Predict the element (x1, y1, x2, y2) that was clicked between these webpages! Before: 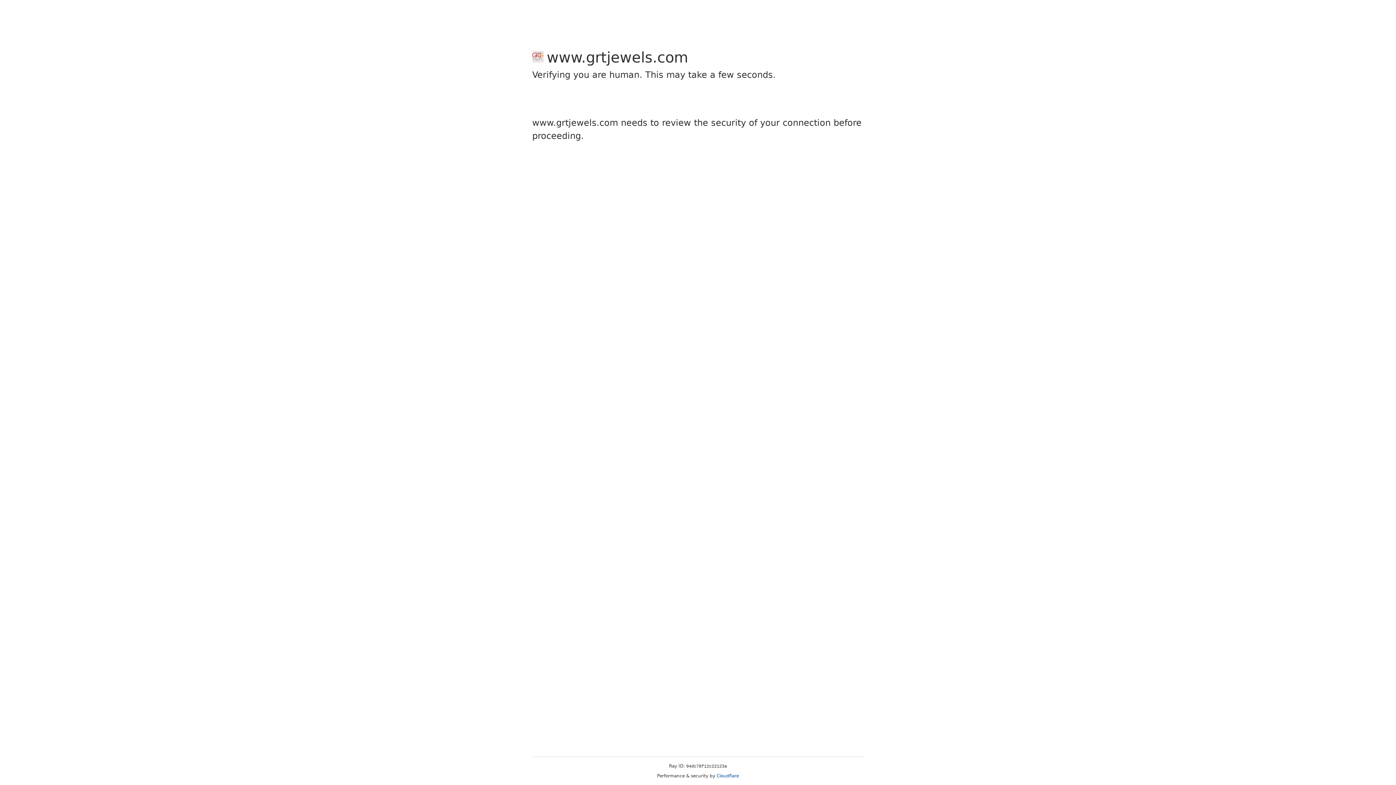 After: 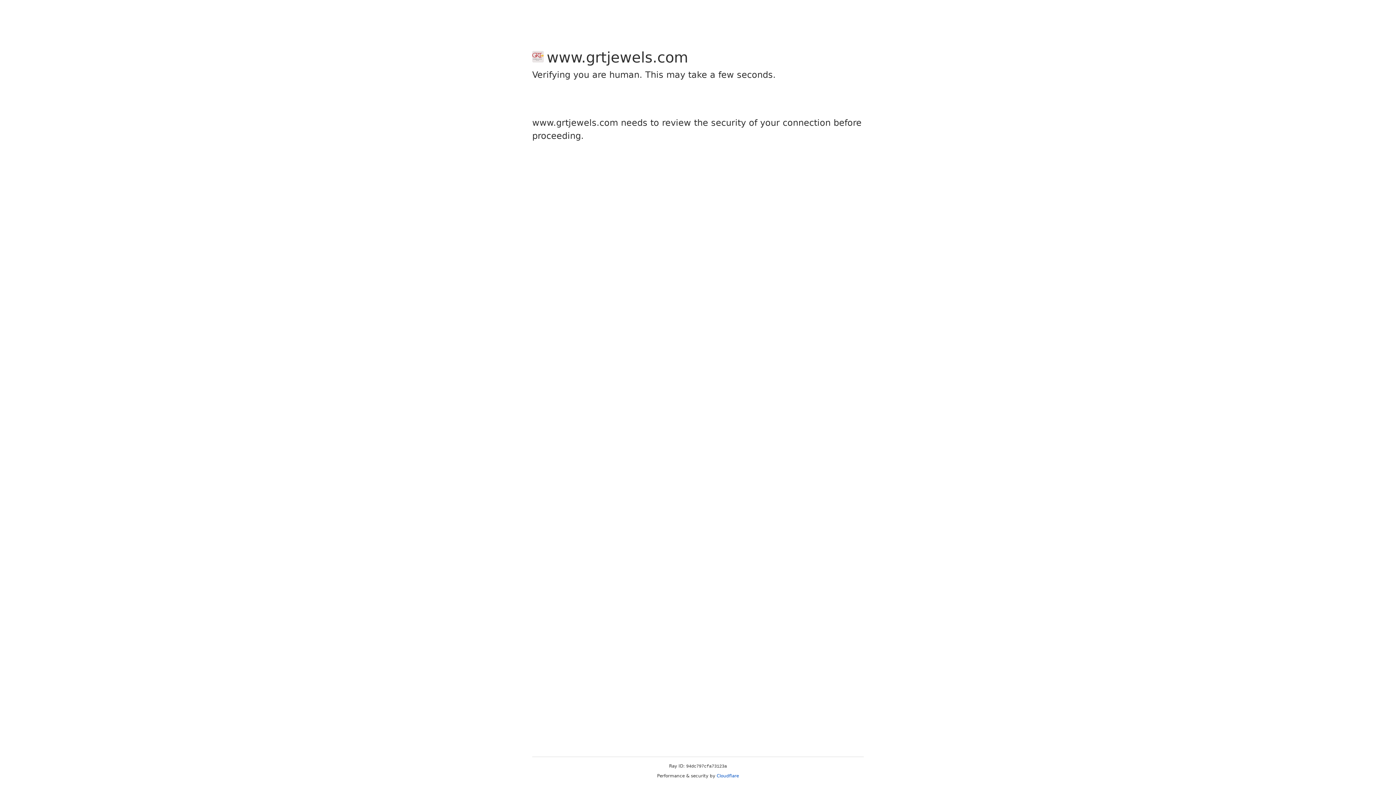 Action: label: Cloudflare bbox: (716, 773, 739, 778)